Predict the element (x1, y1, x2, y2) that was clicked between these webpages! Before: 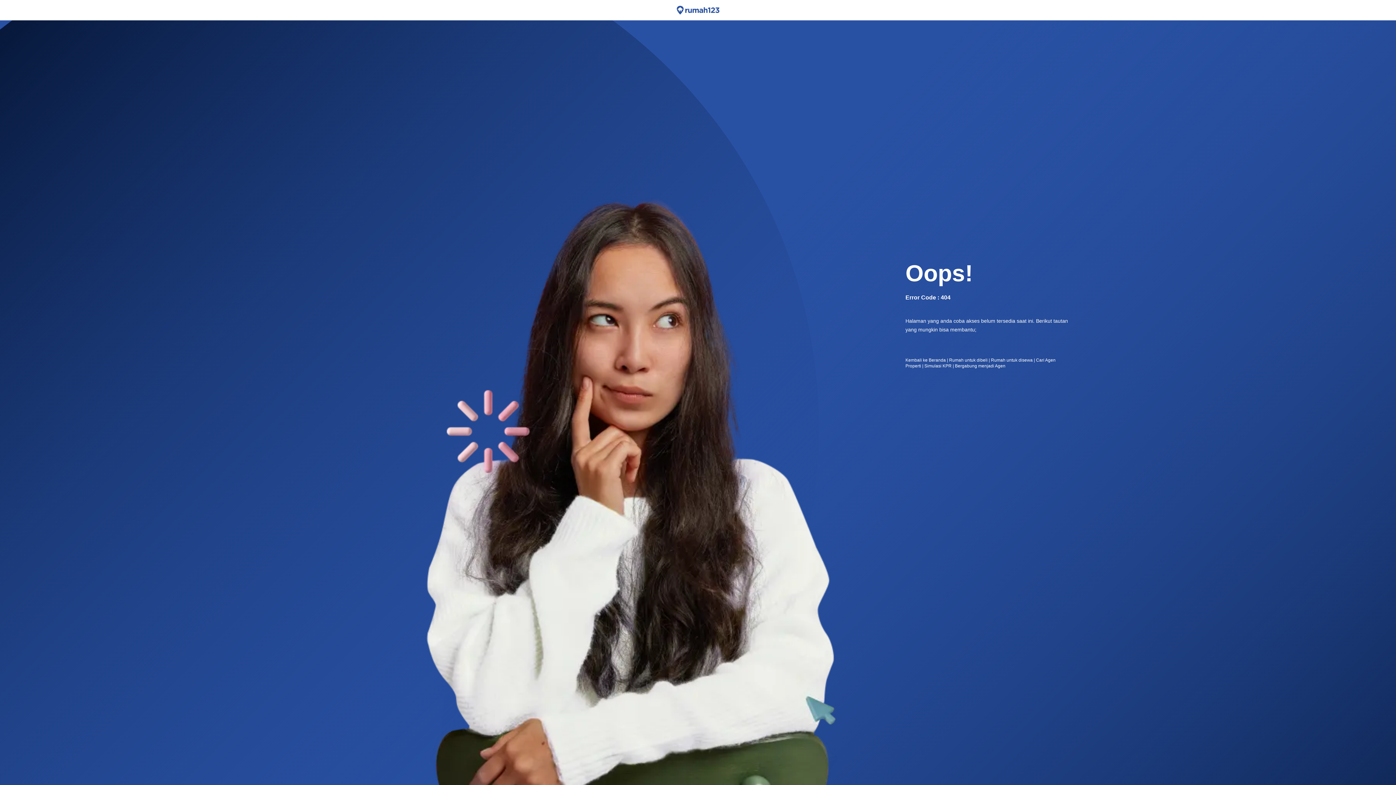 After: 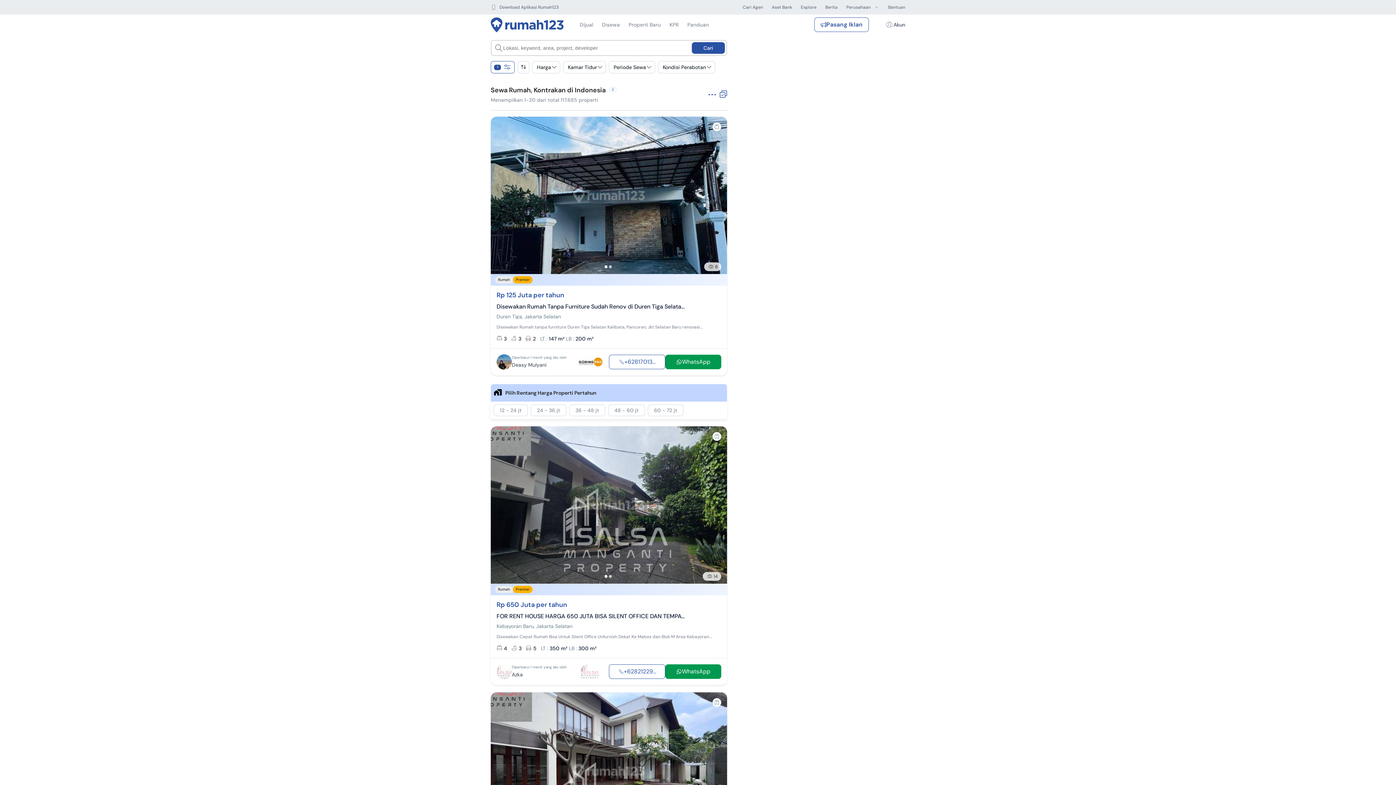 Action: label: Rumah untuk disewa bbox: (991, 357, 1033, 362)